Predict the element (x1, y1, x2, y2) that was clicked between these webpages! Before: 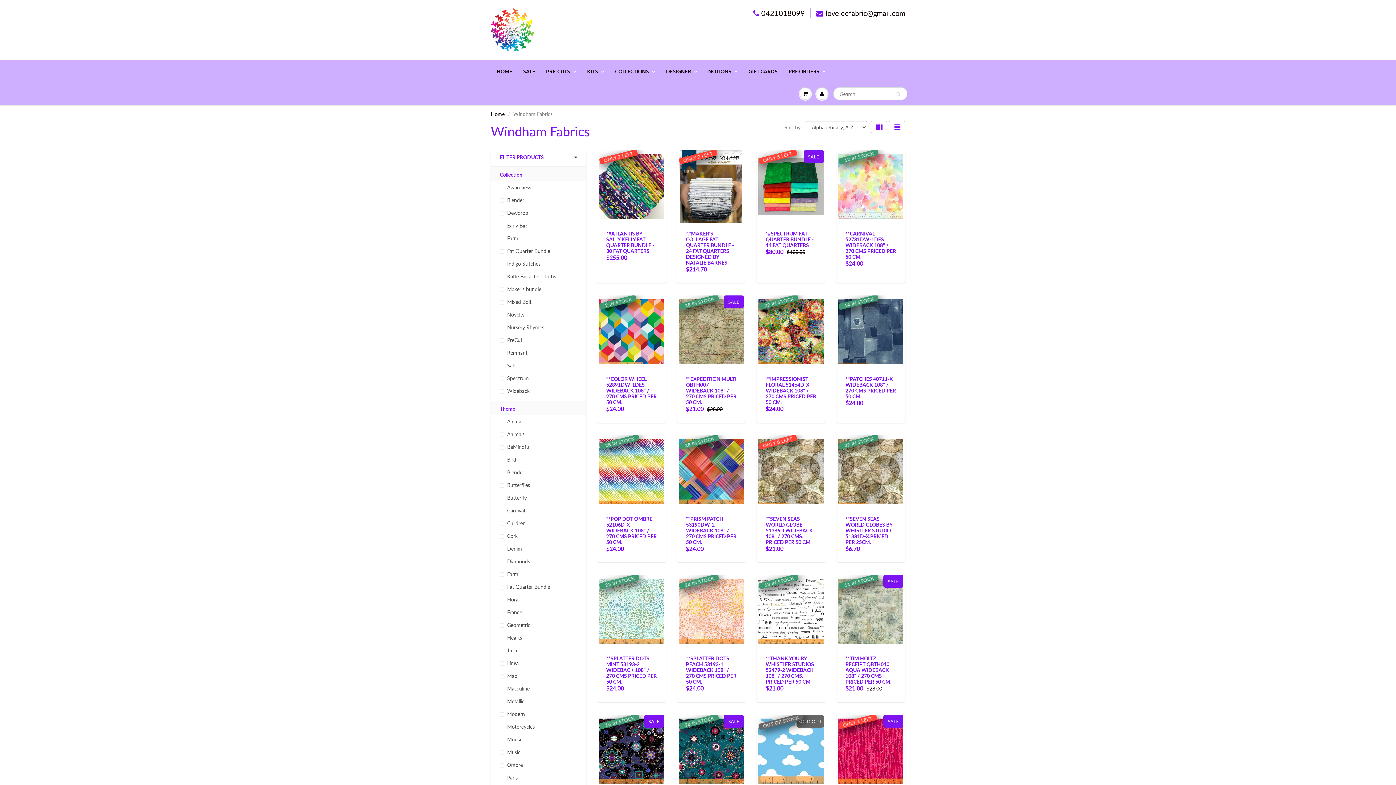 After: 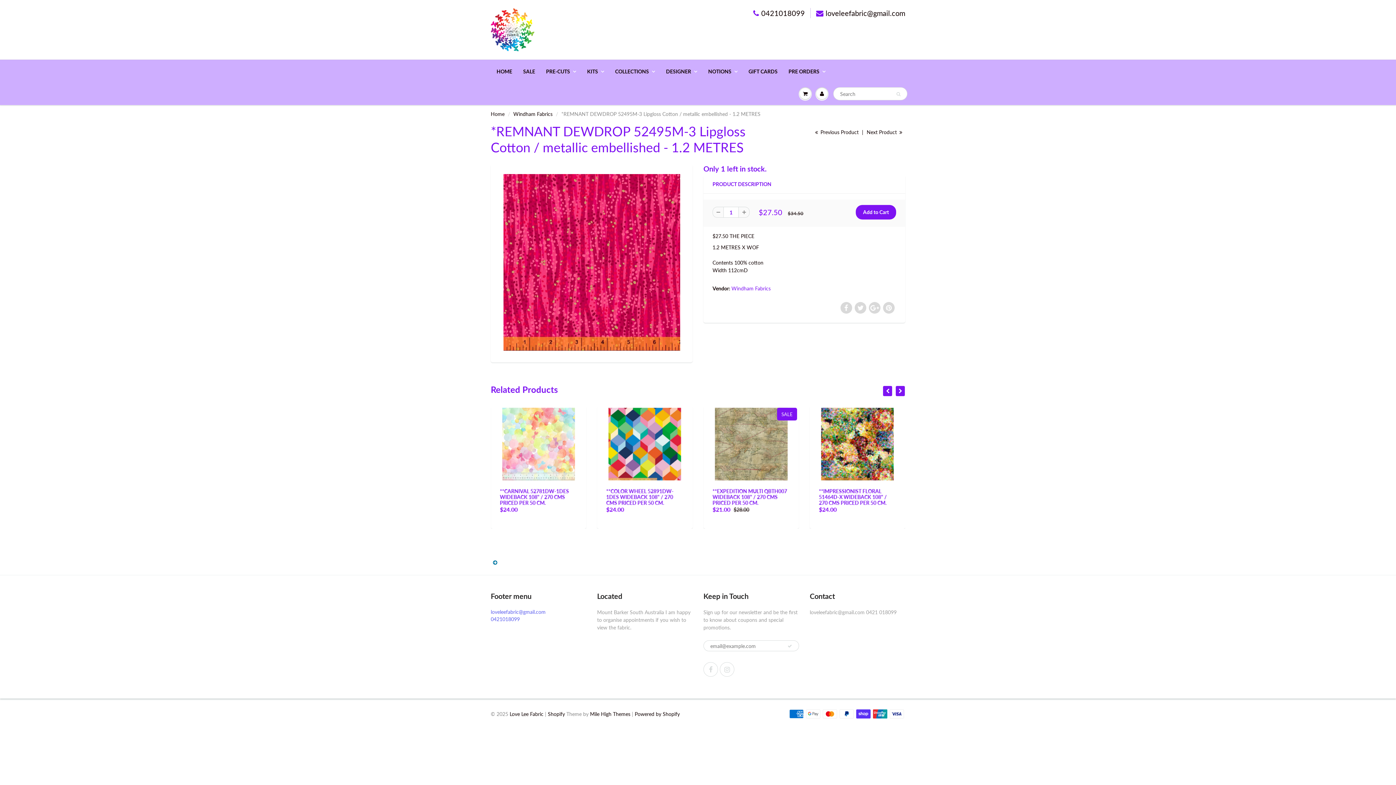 Action: bbox: (838, 715, 903, 788)